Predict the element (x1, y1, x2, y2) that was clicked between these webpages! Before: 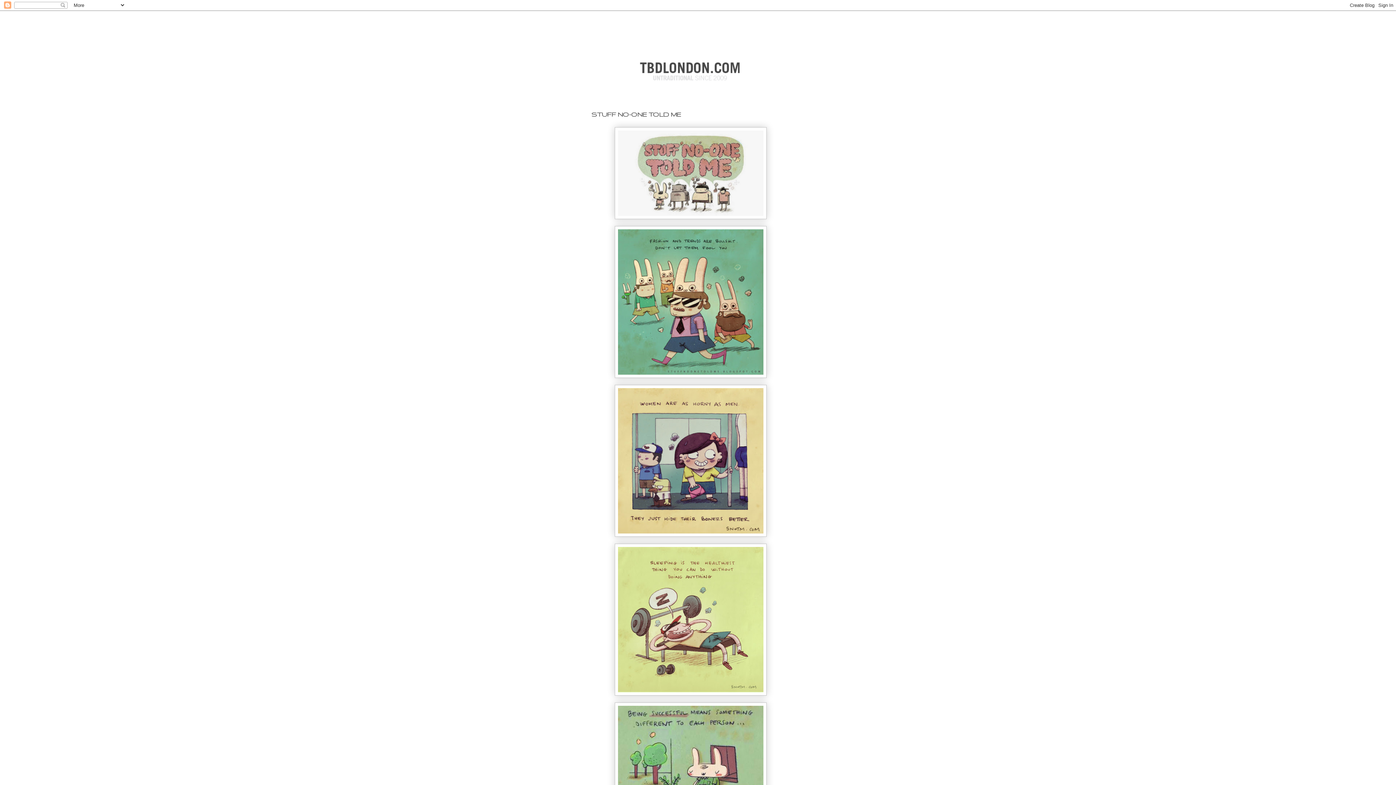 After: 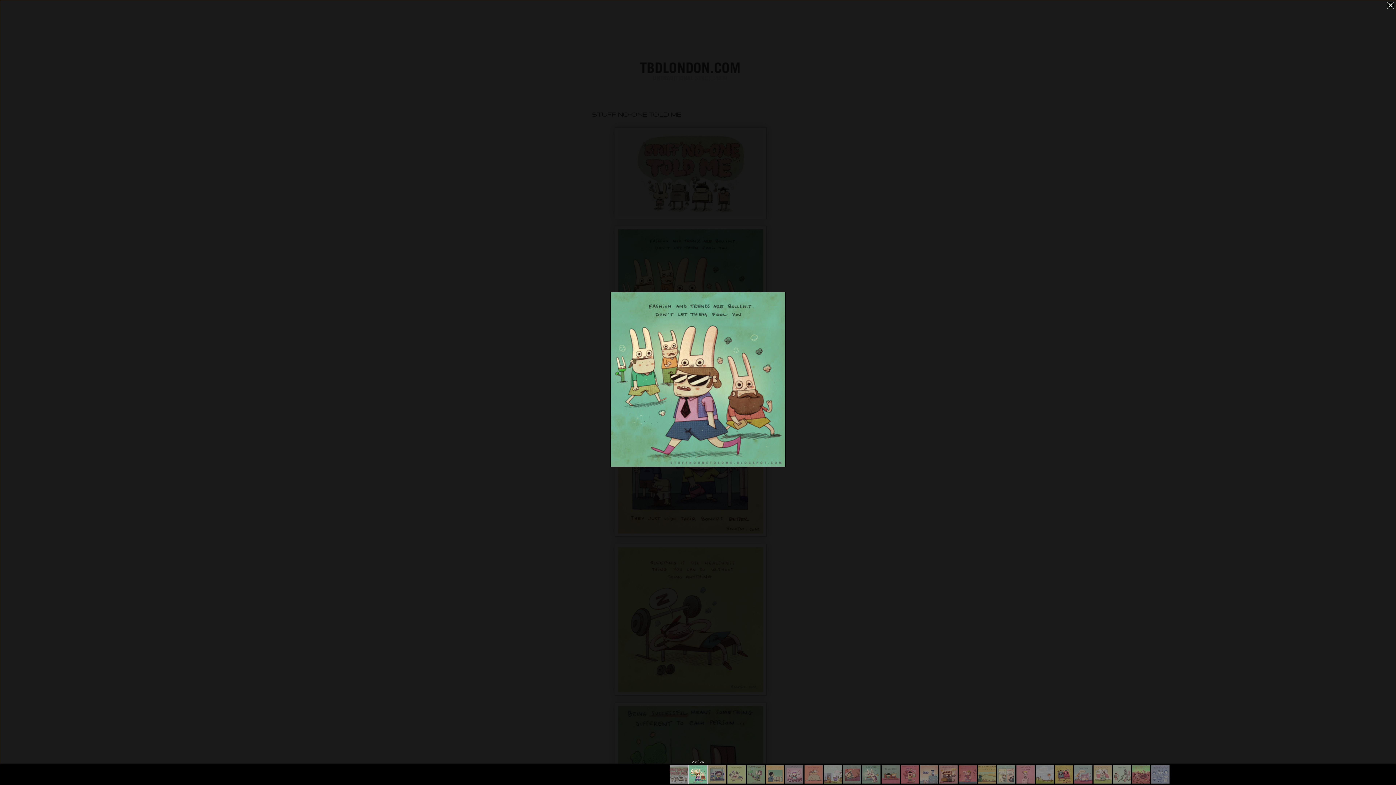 Action: bbox: (614, 374, 766, 378)